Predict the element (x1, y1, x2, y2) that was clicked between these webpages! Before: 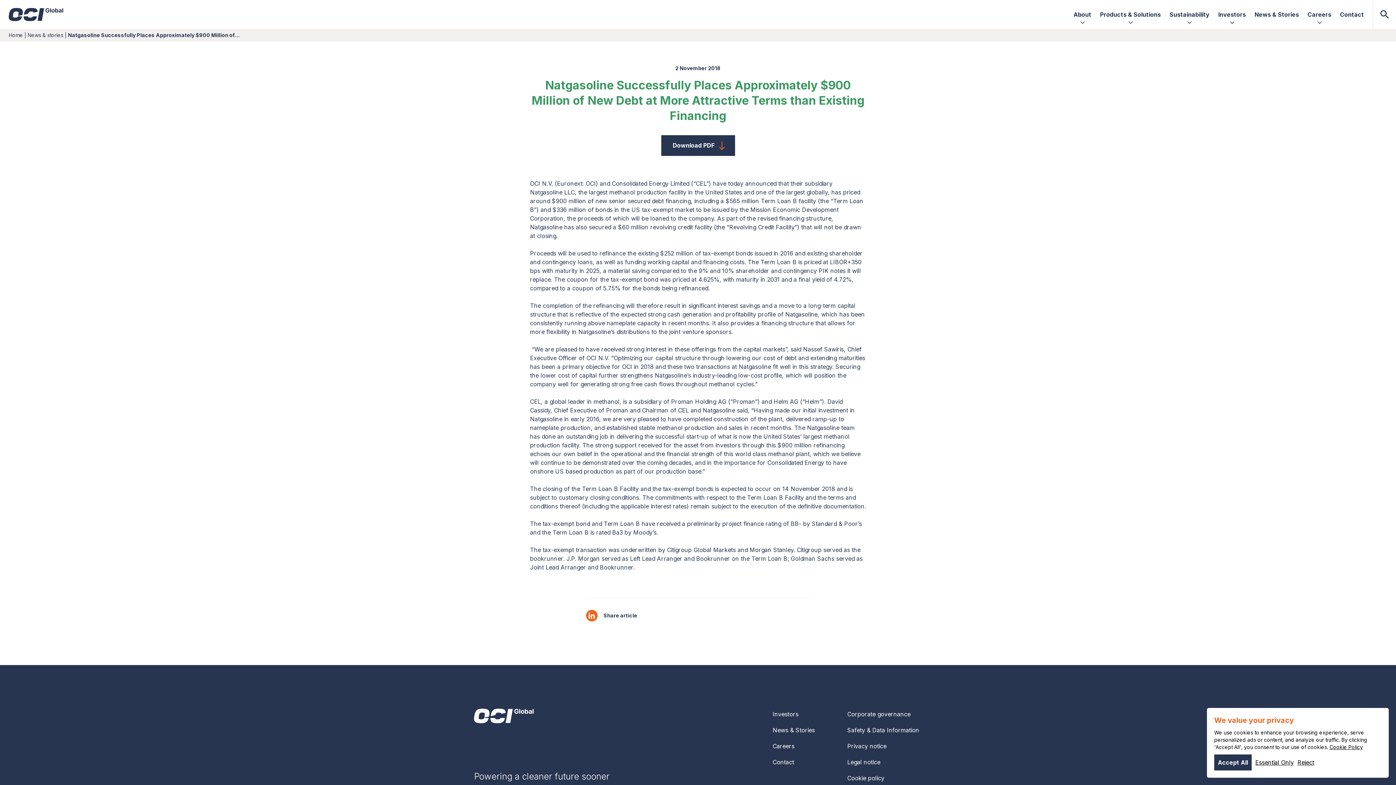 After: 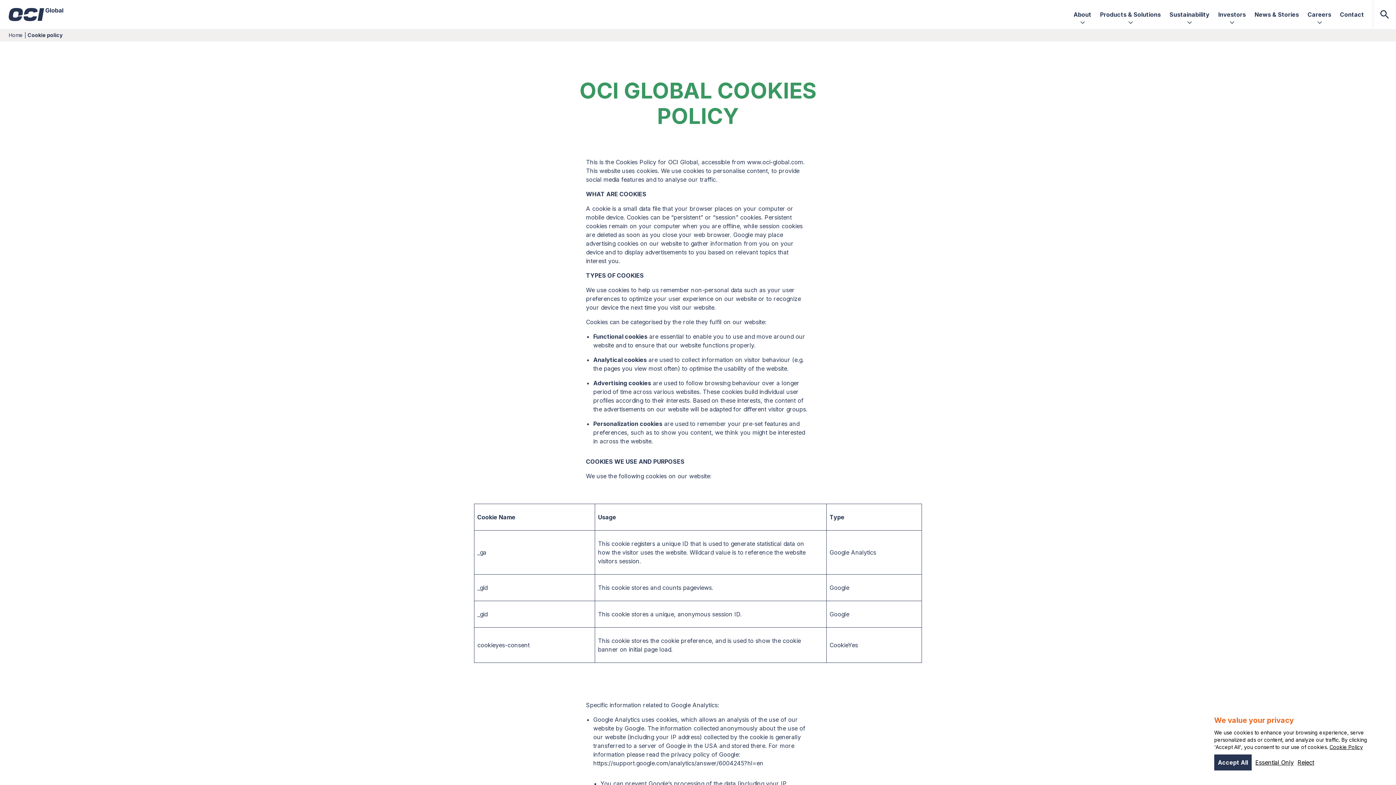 Action: bbox: (1329, 744, 1363, 750) label: Cookie Policy